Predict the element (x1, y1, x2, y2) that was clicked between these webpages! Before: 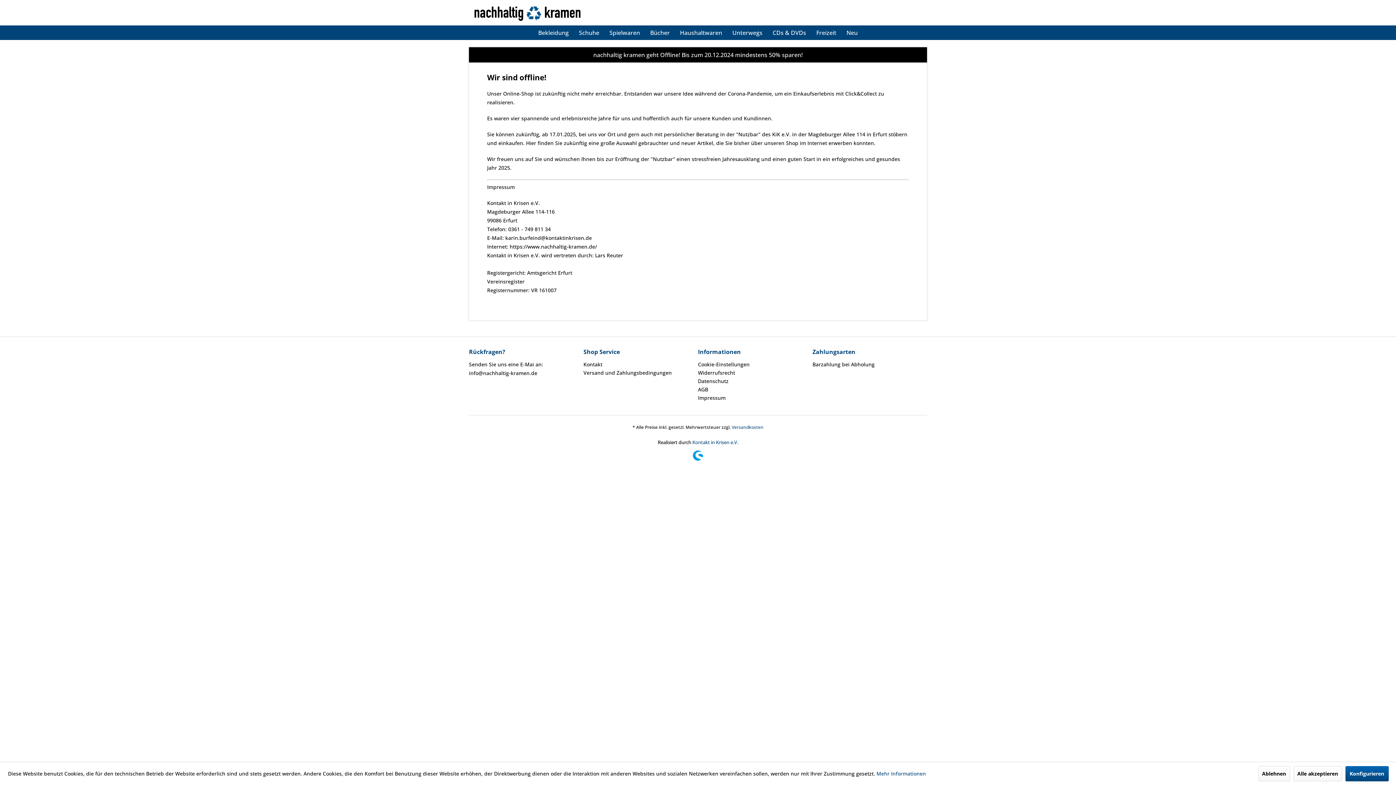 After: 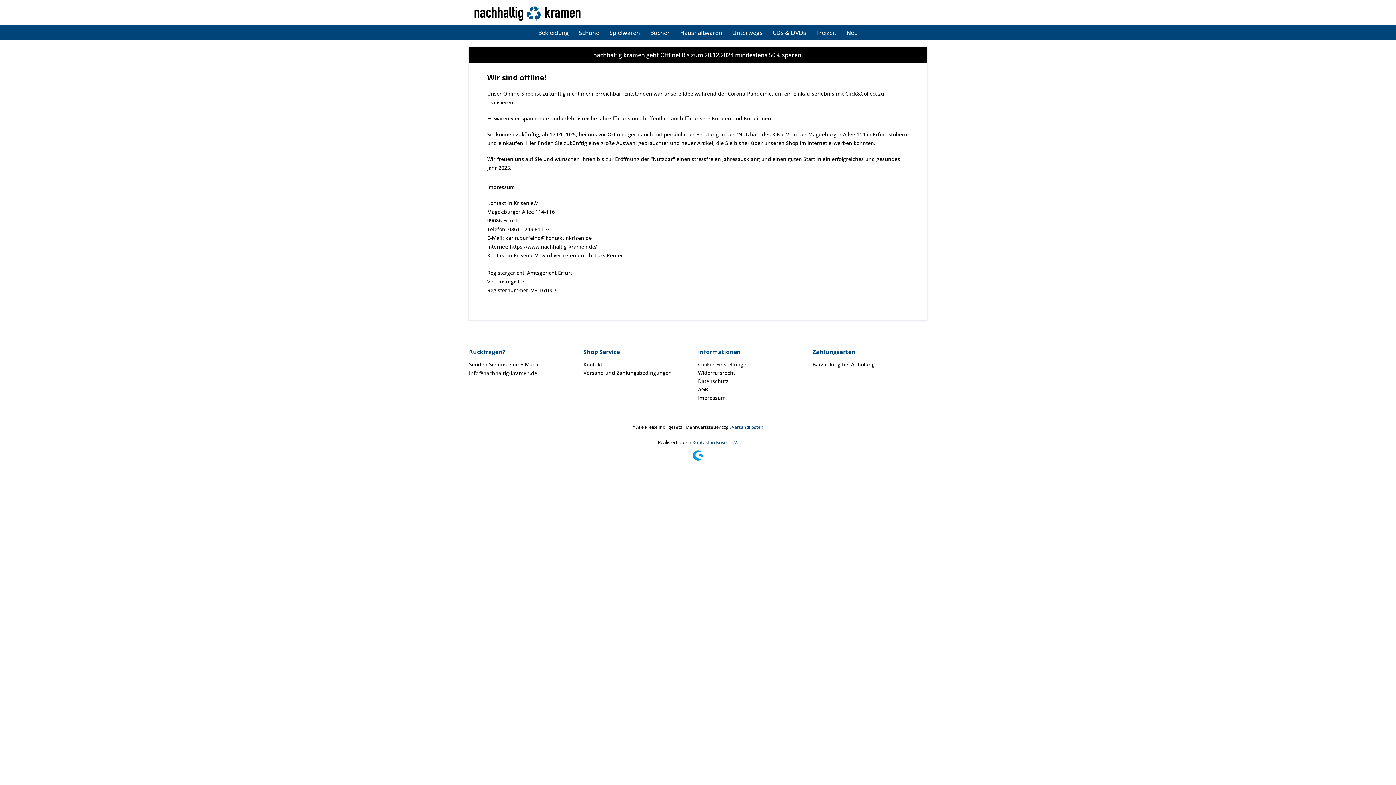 Action: bbox: (1293, 766, 1342, 781) label: Alle akzeptieren